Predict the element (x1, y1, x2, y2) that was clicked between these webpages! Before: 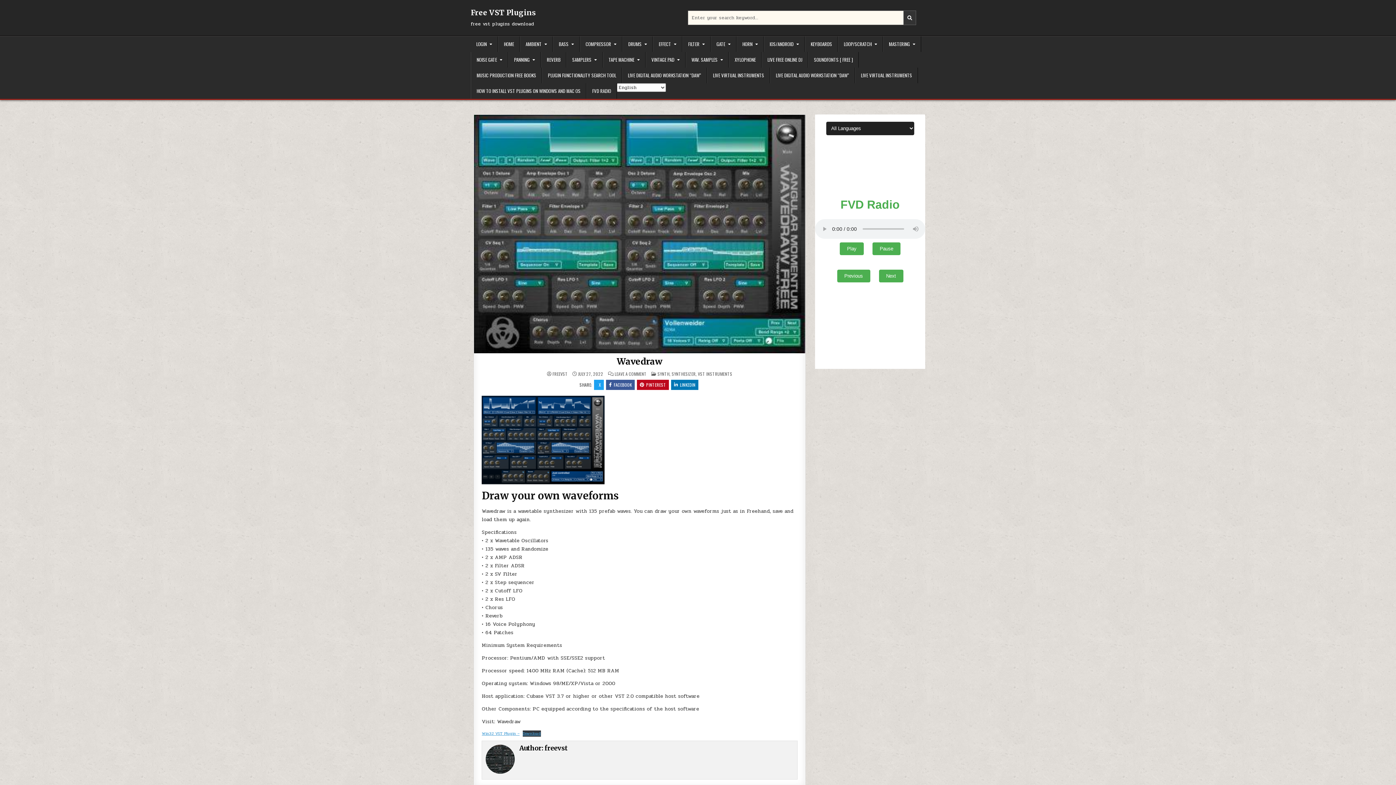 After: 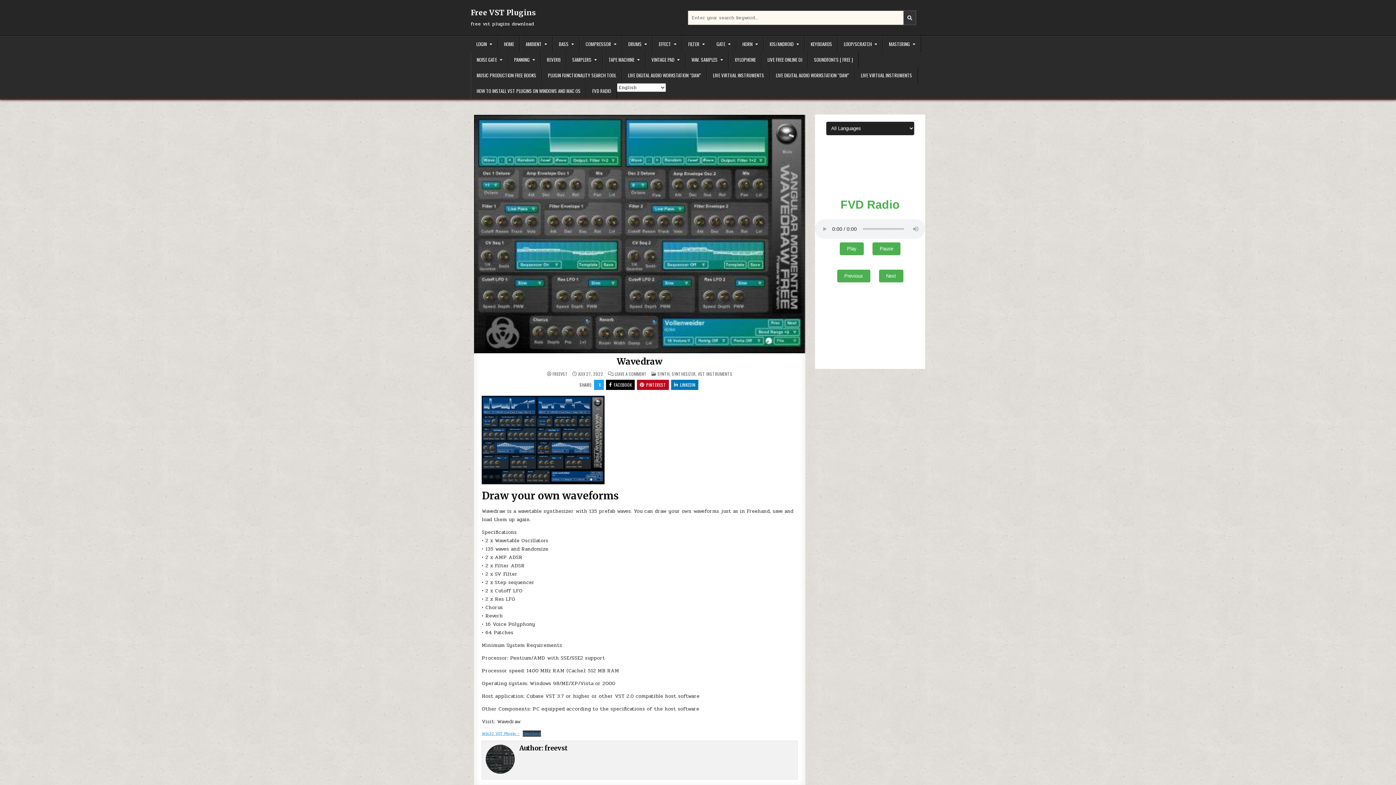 Action: bbox: (606, 379, 634, 390) label: FACEBOOK